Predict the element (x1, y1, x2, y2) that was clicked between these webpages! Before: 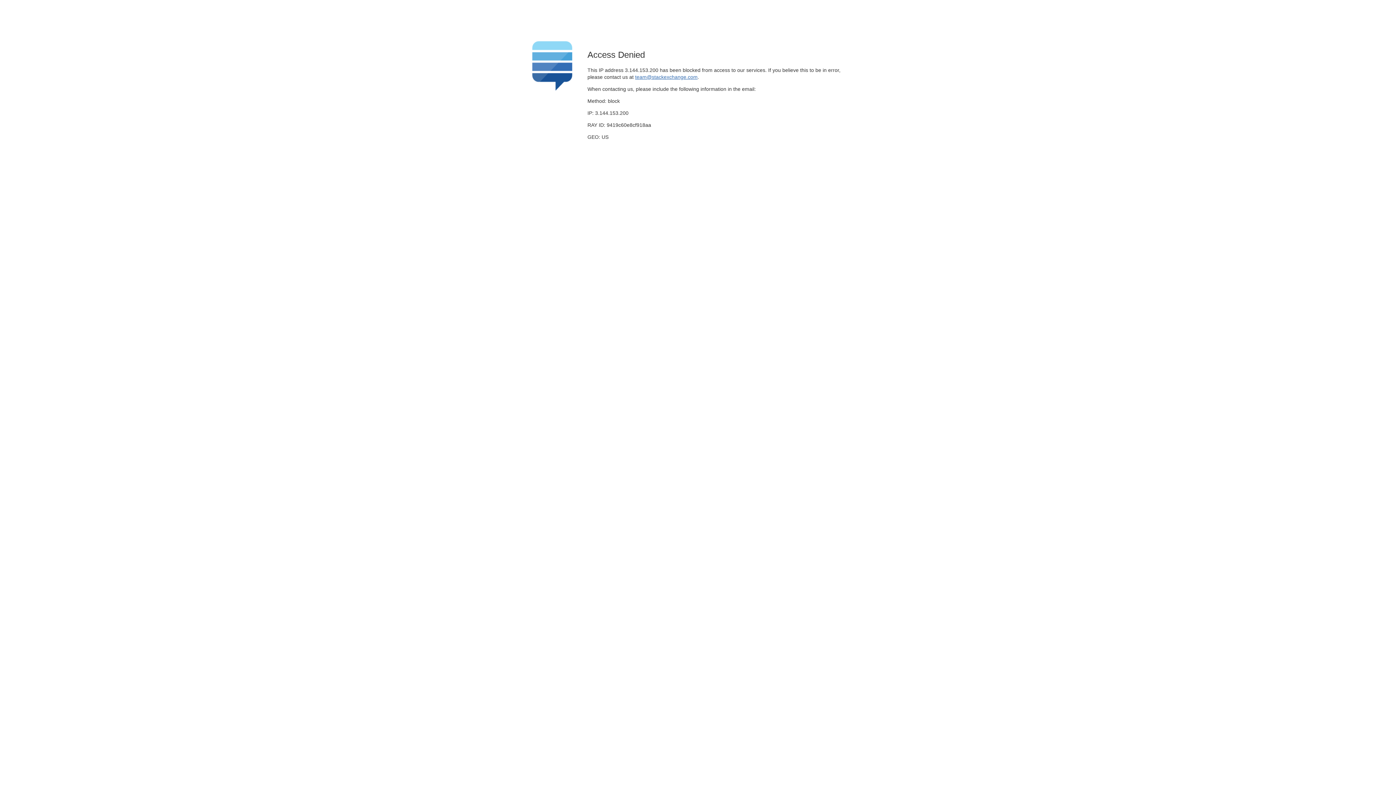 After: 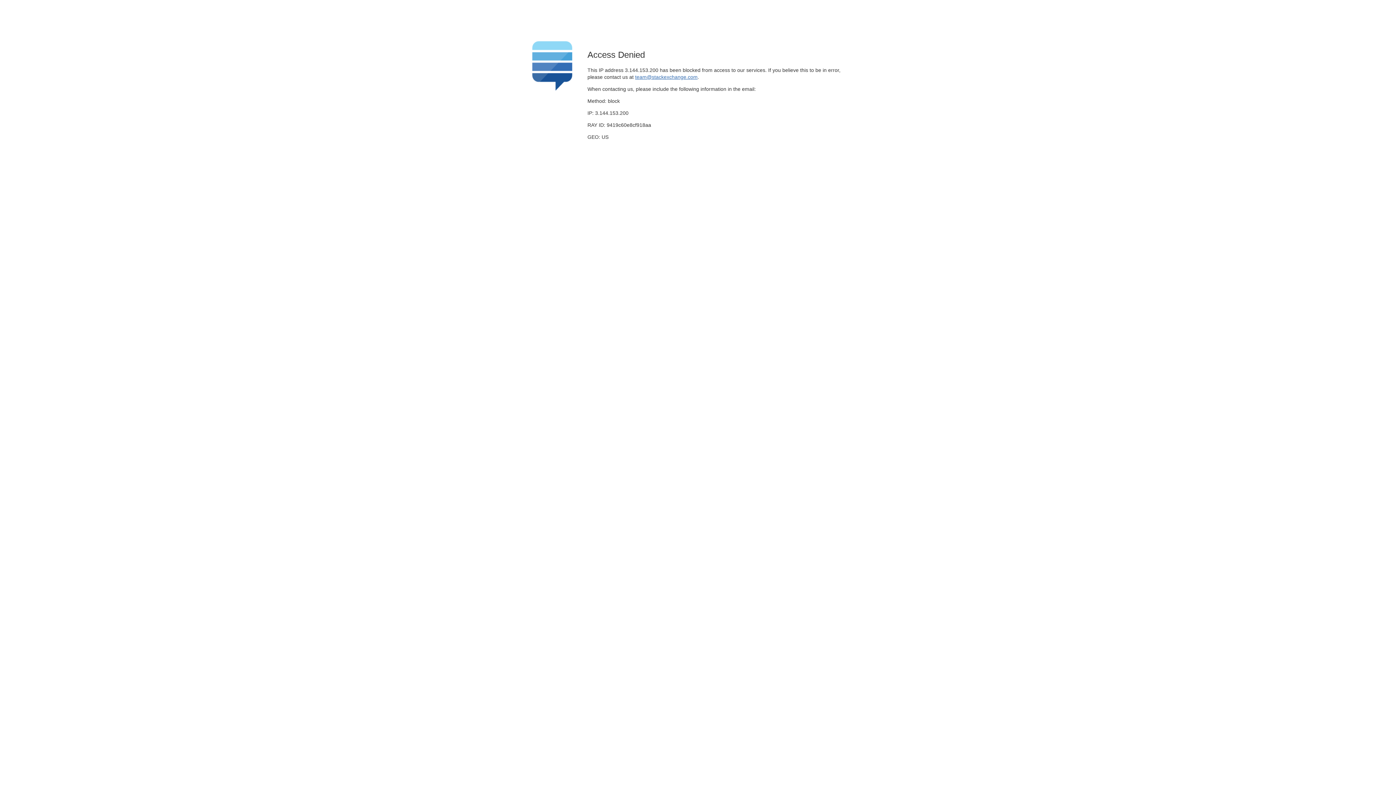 Action: bbox: (635, 74, 697, 79) label: team@stackexchange.com